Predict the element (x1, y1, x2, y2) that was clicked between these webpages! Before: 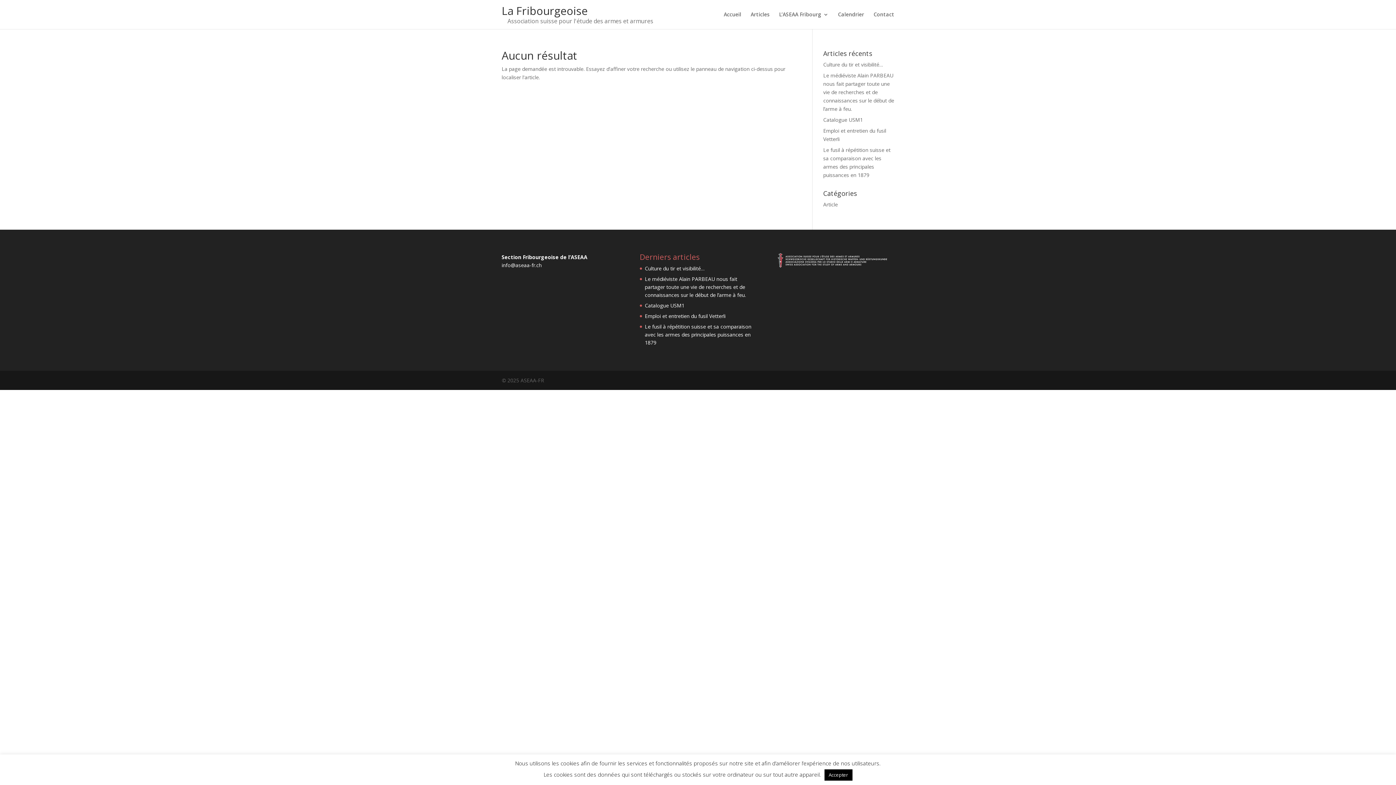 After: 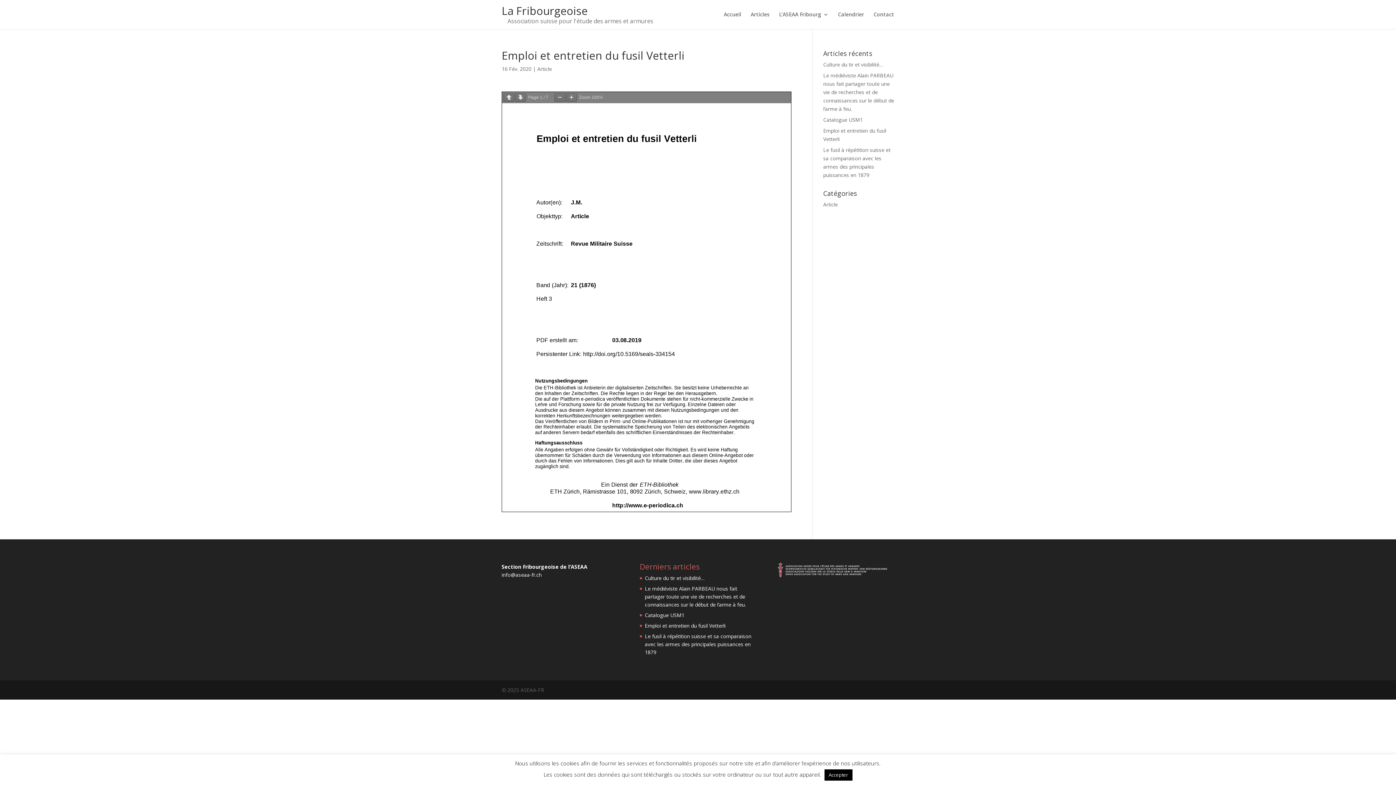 Action: label: Emploi et entretien du fusil Vetterli bbox: (645, 312, 725, 319)